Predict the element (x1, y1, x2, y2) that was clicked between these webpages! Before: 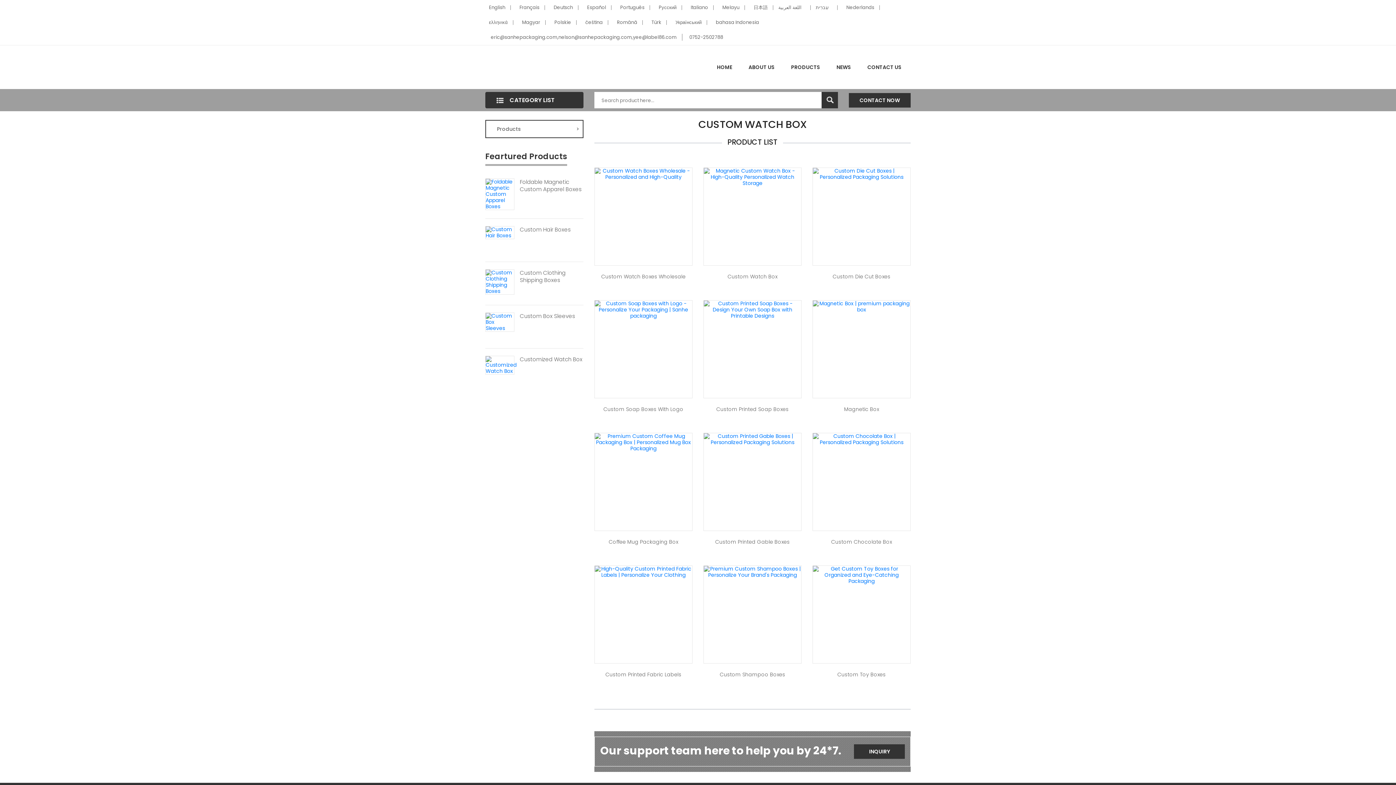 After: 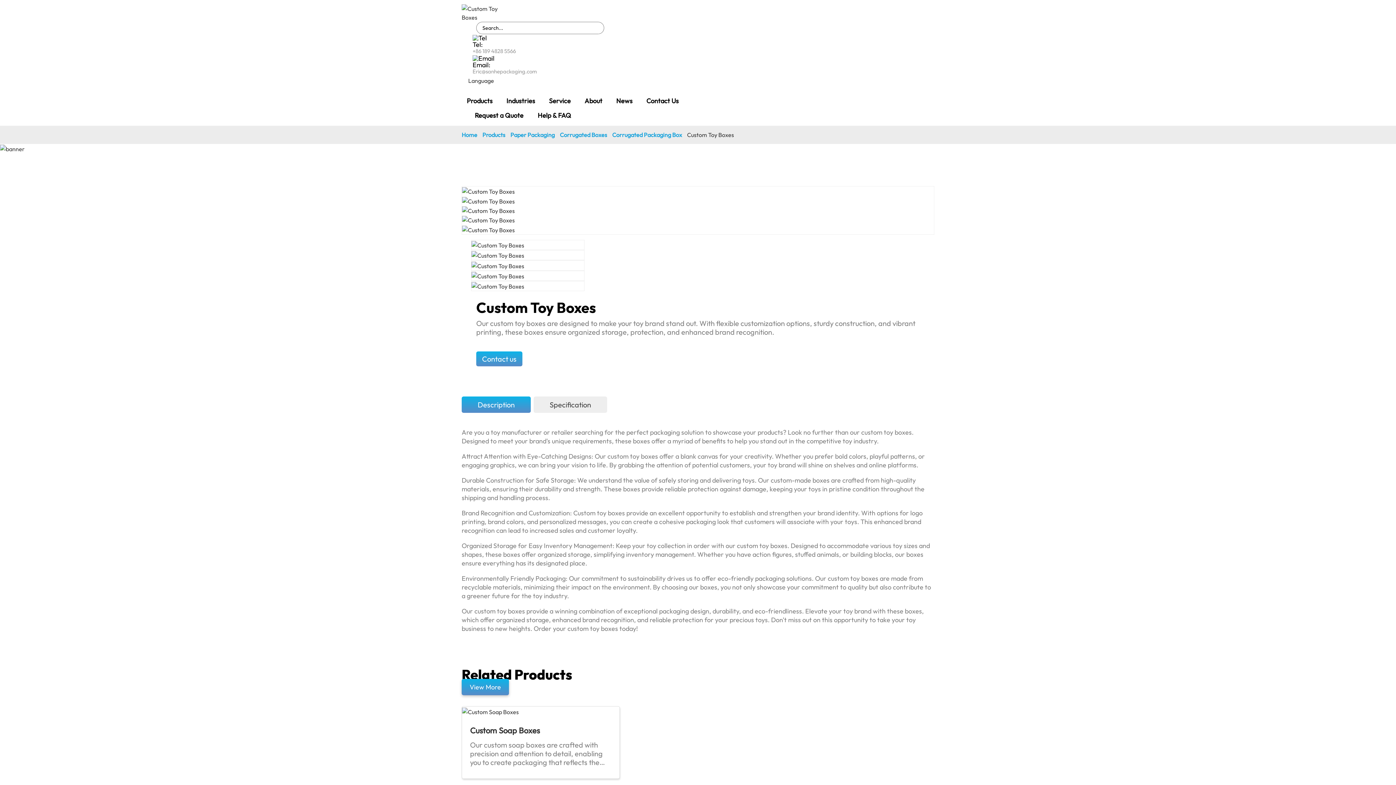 Action: bbox: (813, 571, 910, 578)